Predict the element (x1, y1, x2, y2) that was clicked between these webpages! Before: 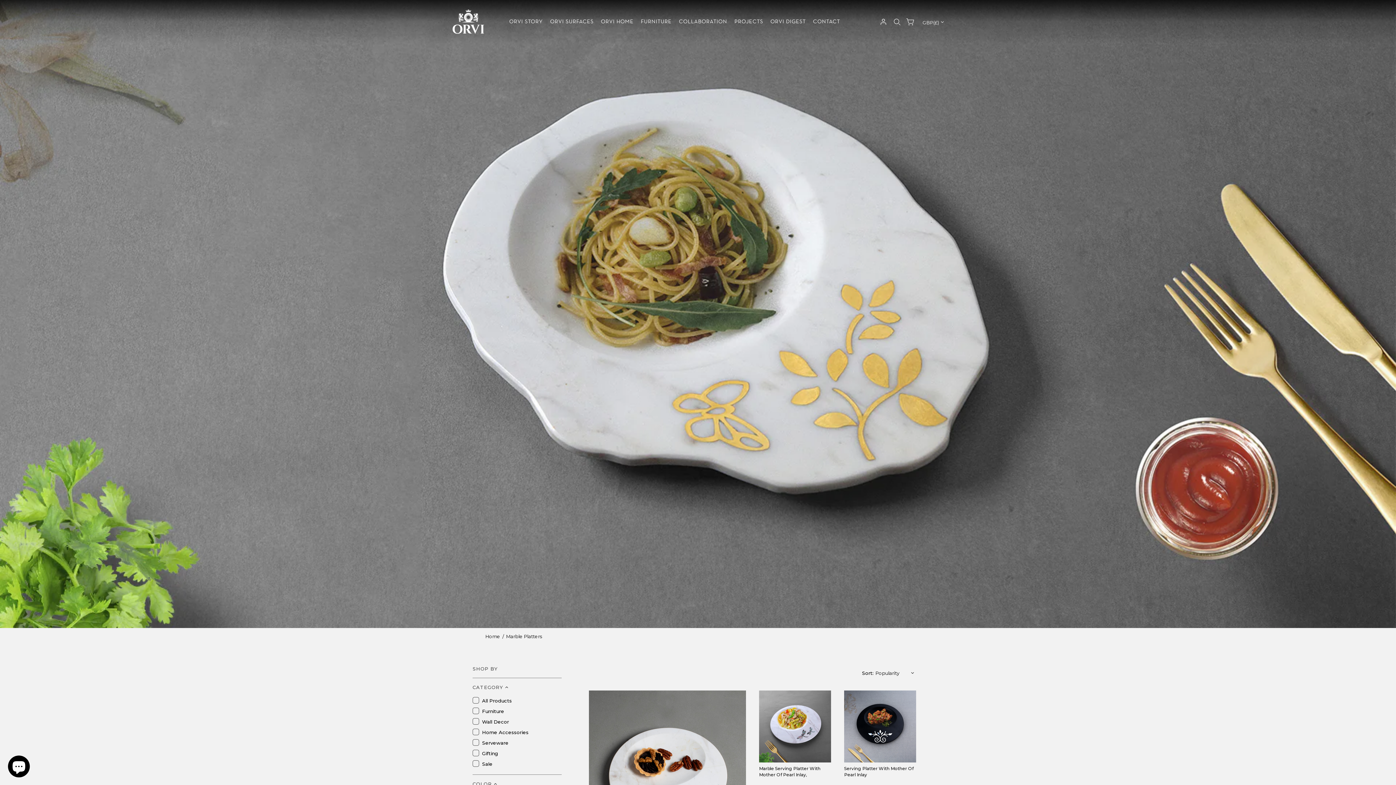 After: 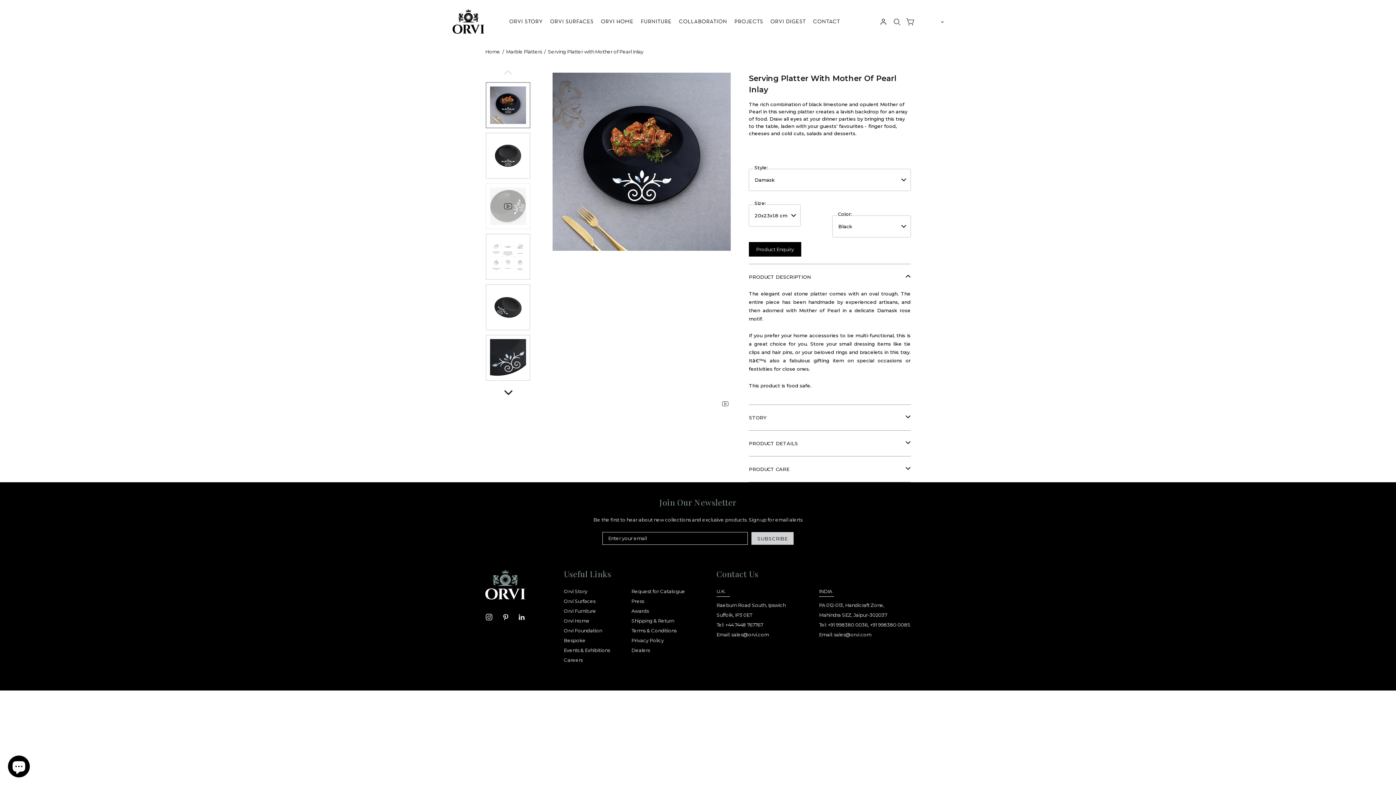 Action: bbox: (844, 690, 916, 762)